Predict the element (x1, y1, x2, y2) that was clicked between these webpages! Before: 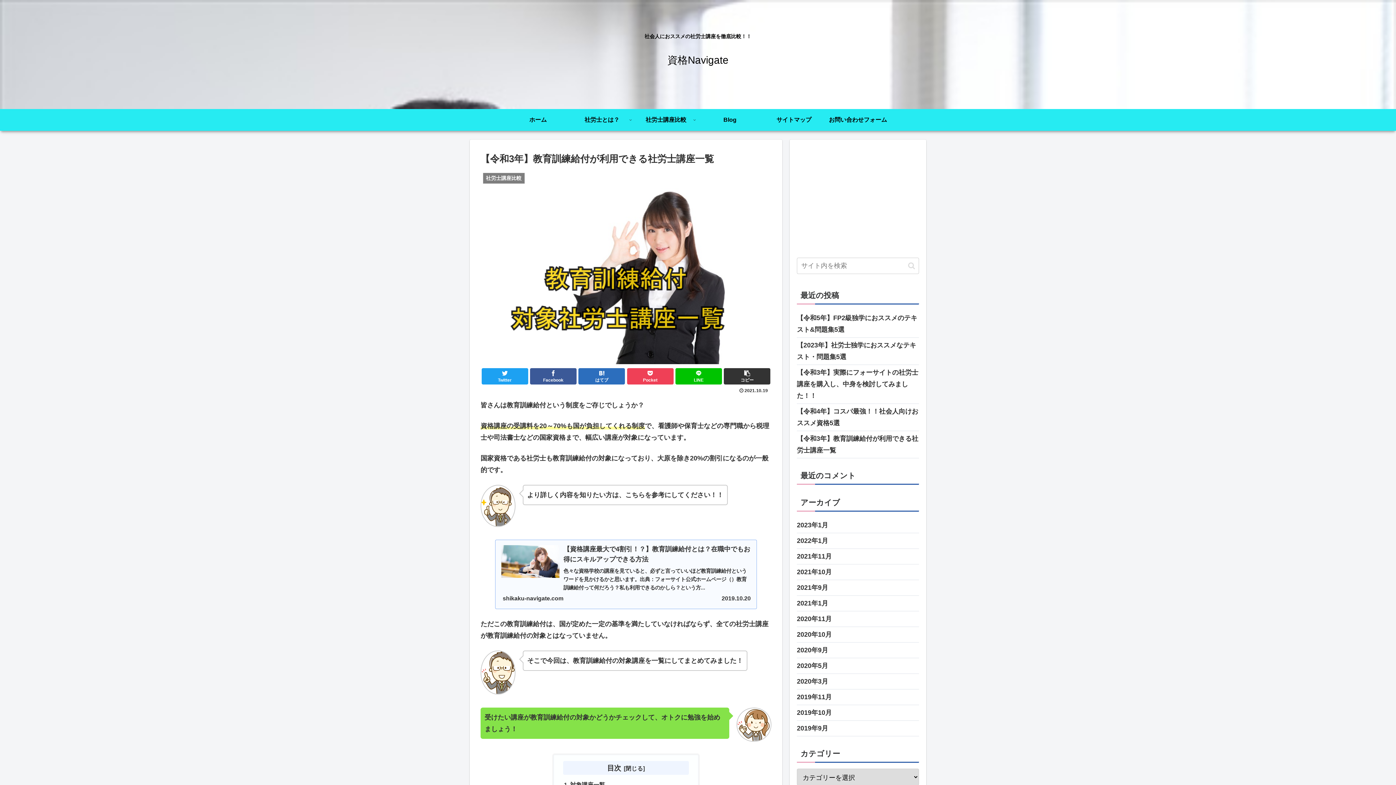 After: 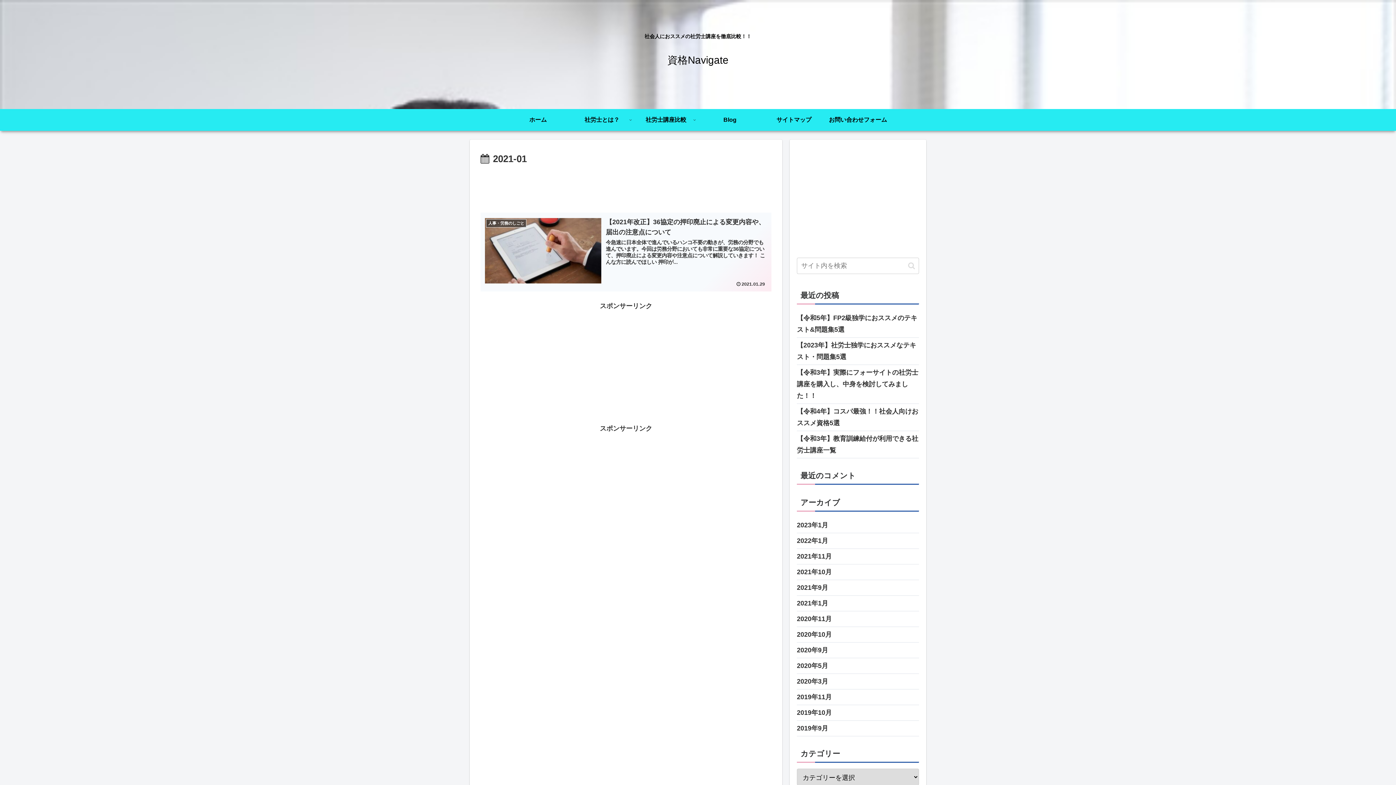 Action: label: 2021年1月 bbox: (797, 595, 919, 611)